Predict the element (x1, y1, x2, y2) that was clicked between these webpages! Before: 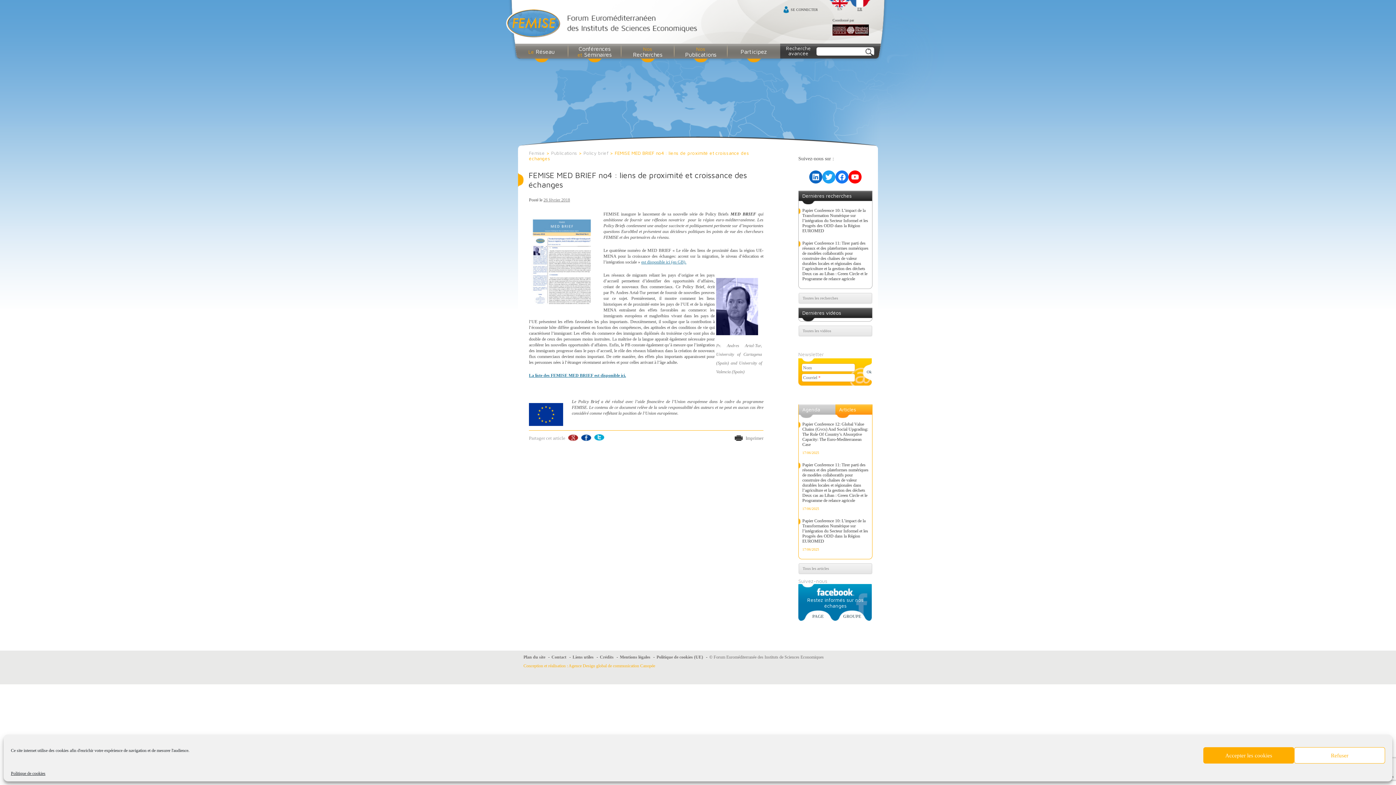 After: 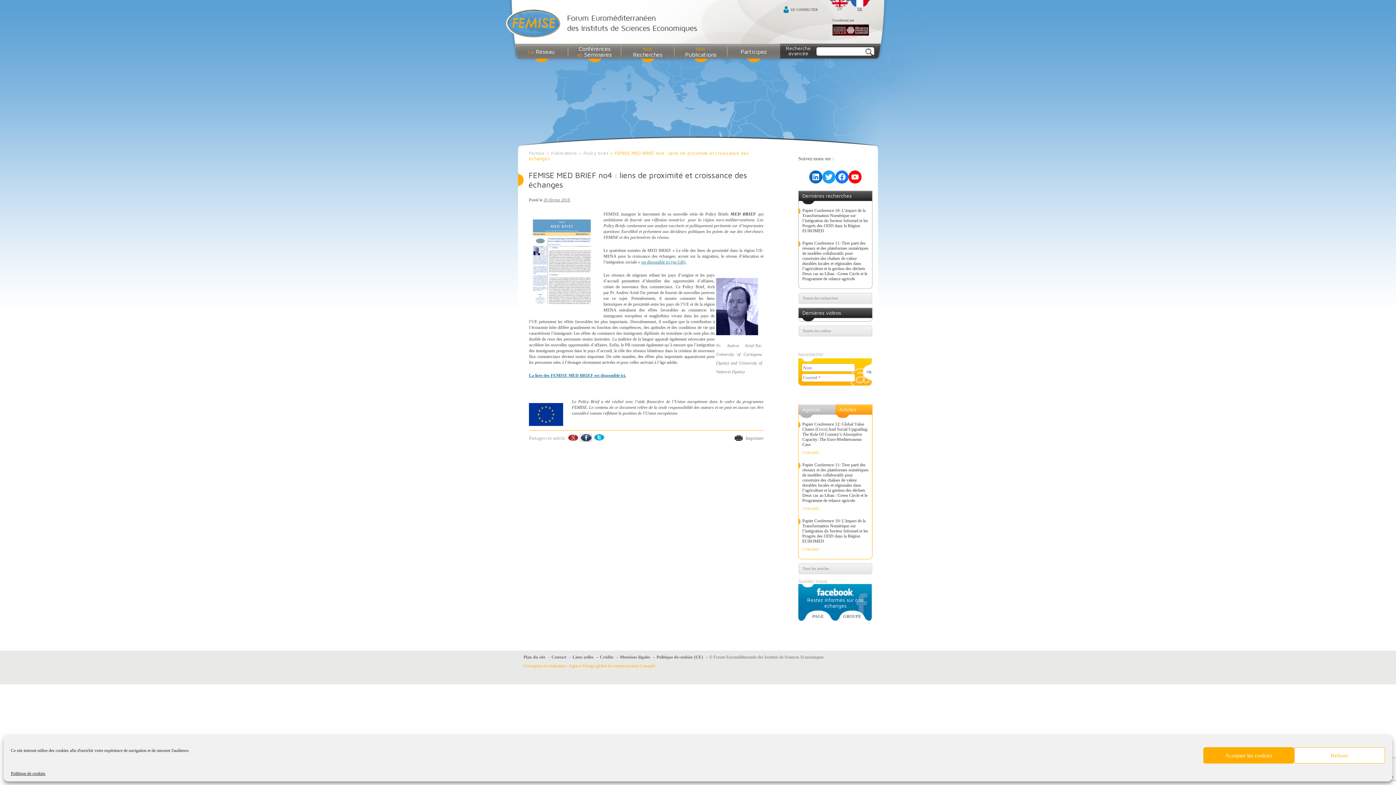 Action: bbox: (580, 434, 591, 441)